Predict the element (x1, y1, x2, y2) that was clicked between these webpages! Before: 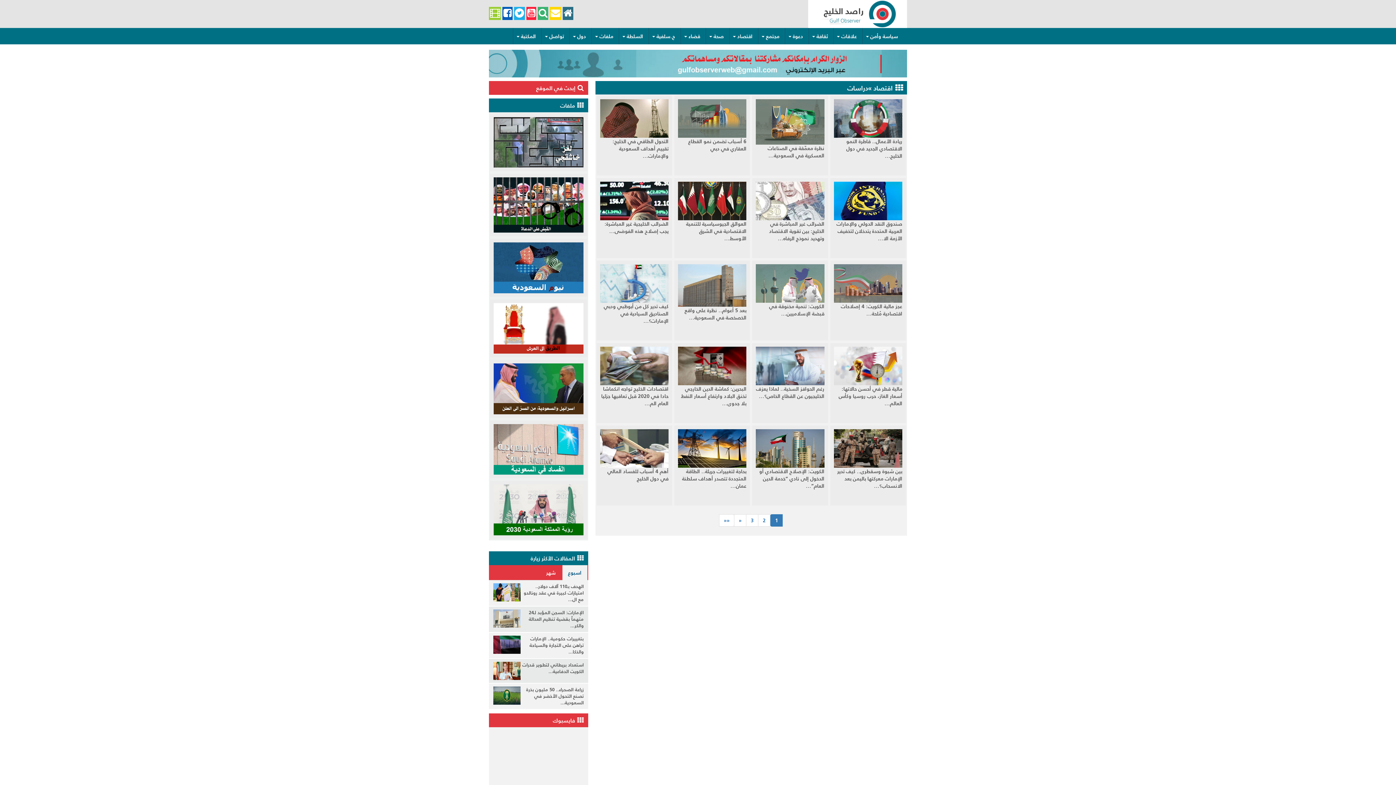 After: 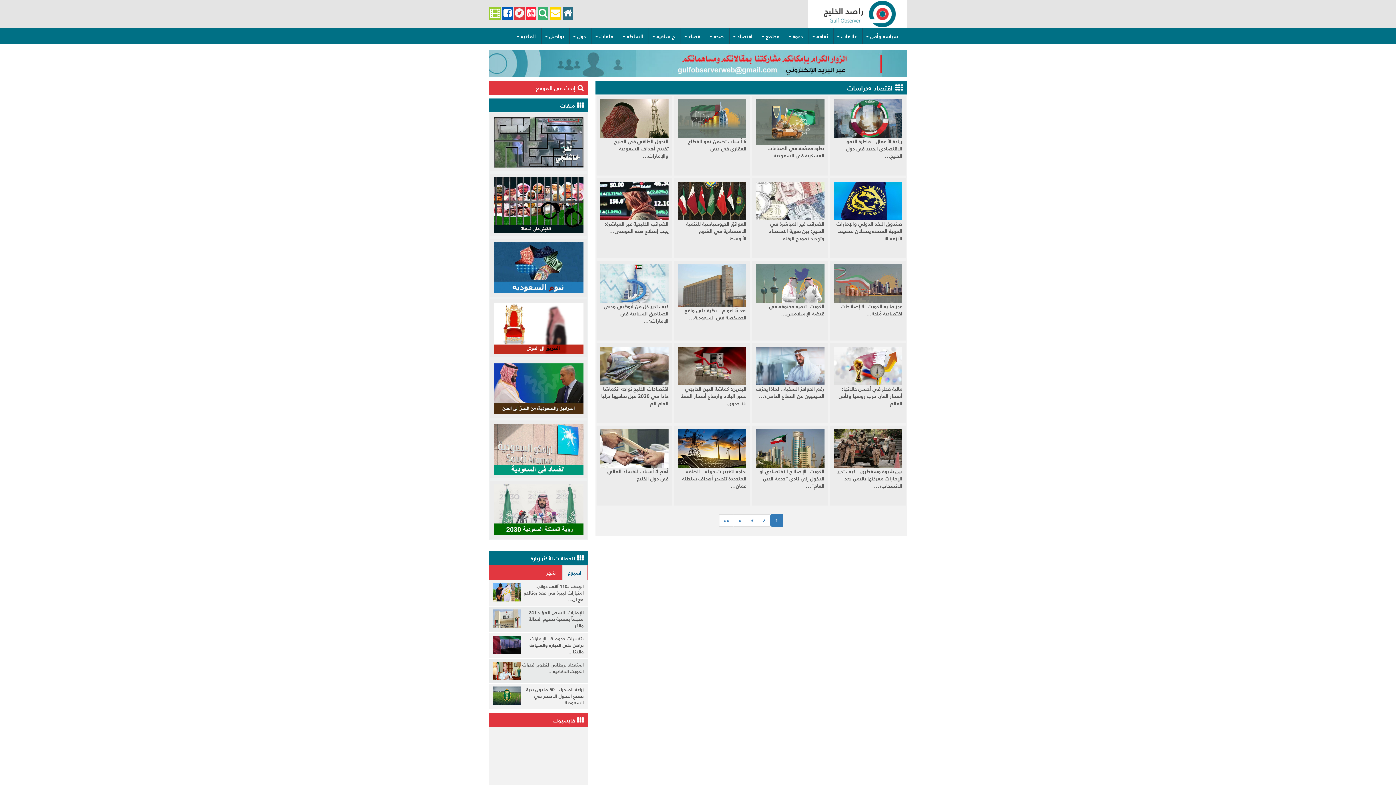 Action: bbox: (514, 8, 525, 19)